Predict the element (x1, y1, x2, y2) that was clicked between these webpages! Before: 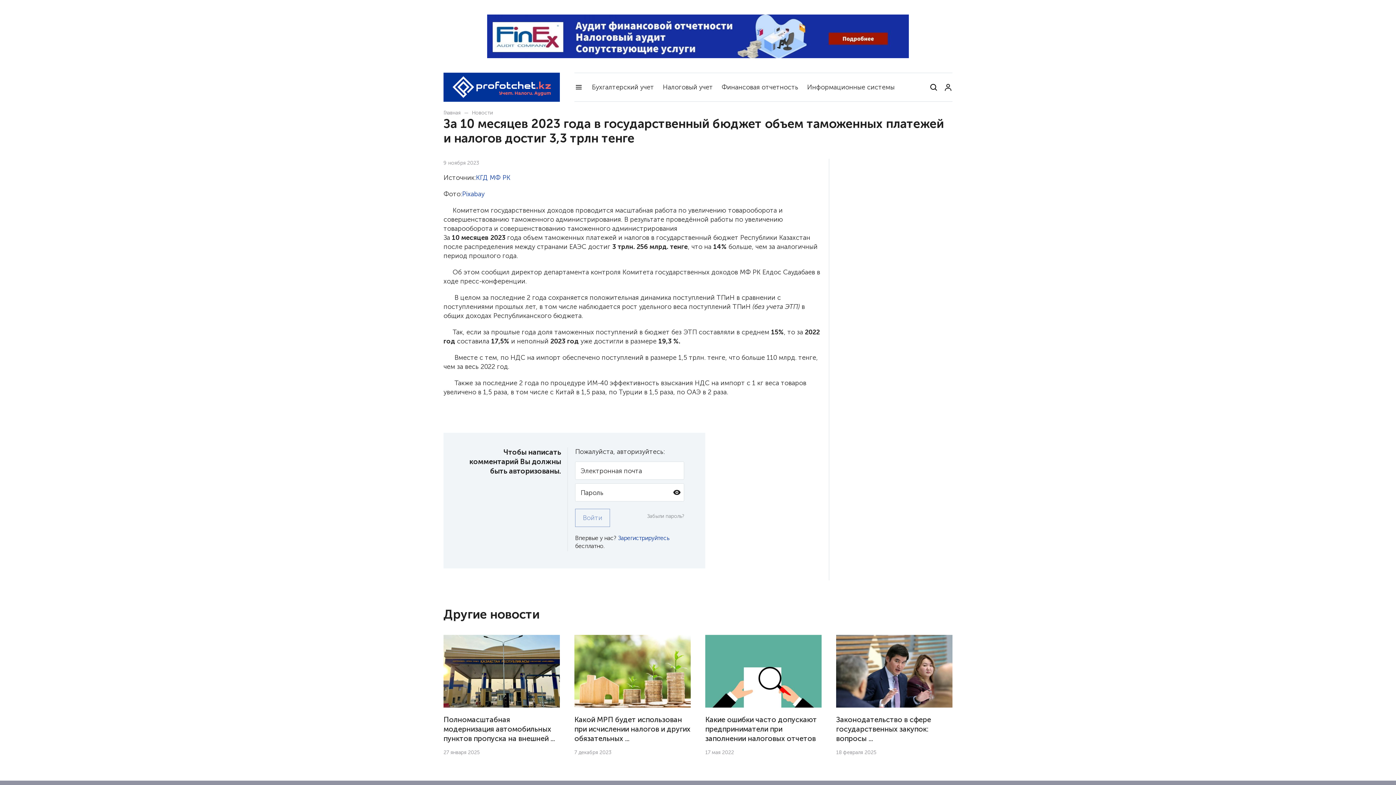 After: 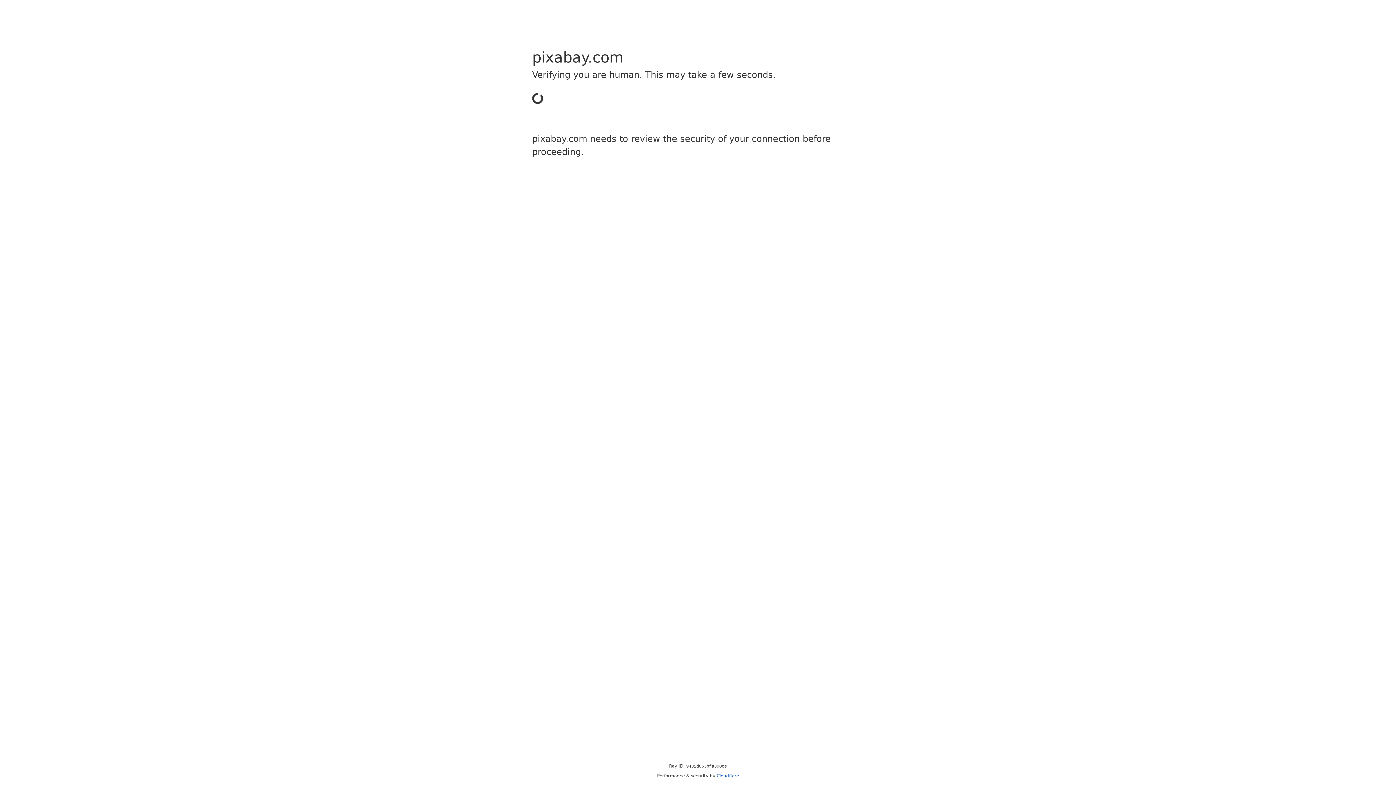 Action: bbox: (462, 190, 484, 198) label: Pixabay